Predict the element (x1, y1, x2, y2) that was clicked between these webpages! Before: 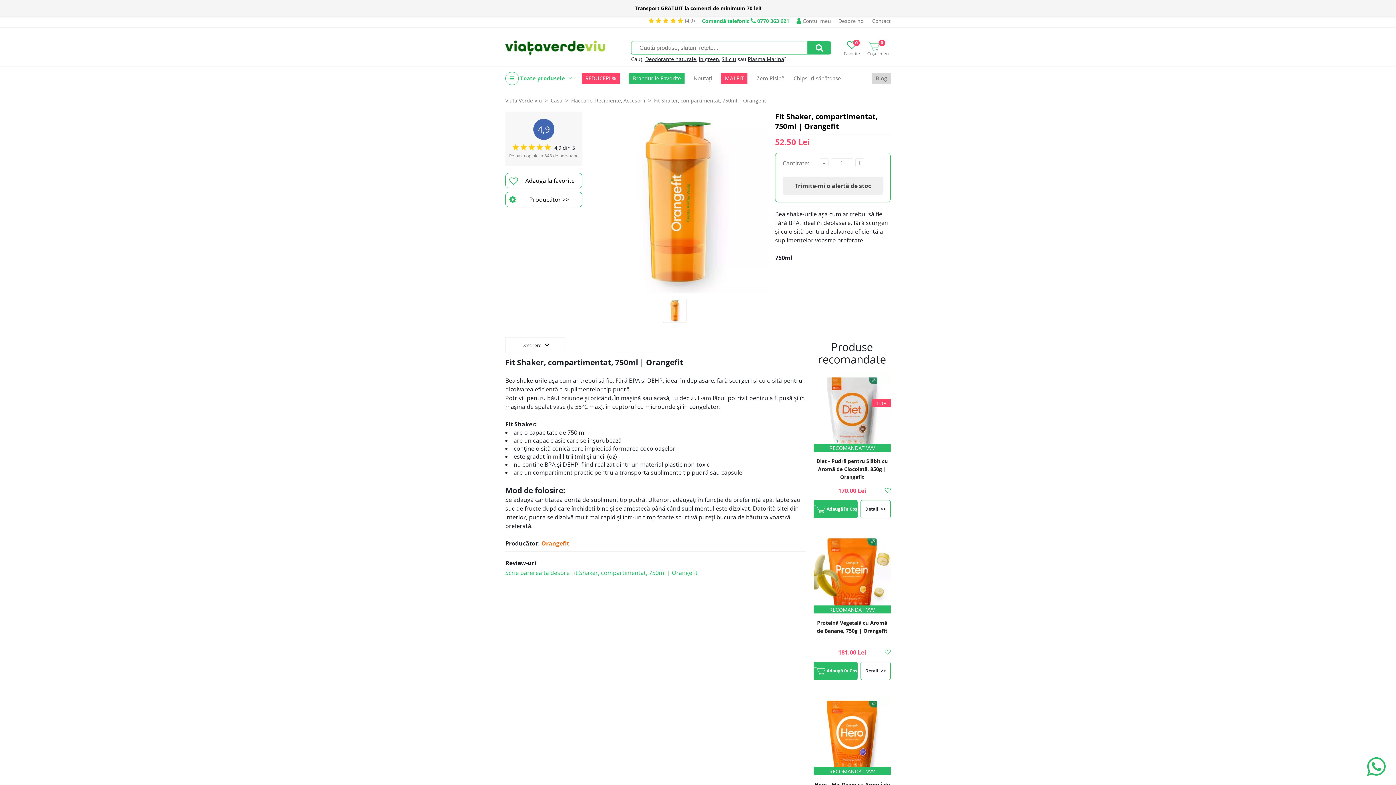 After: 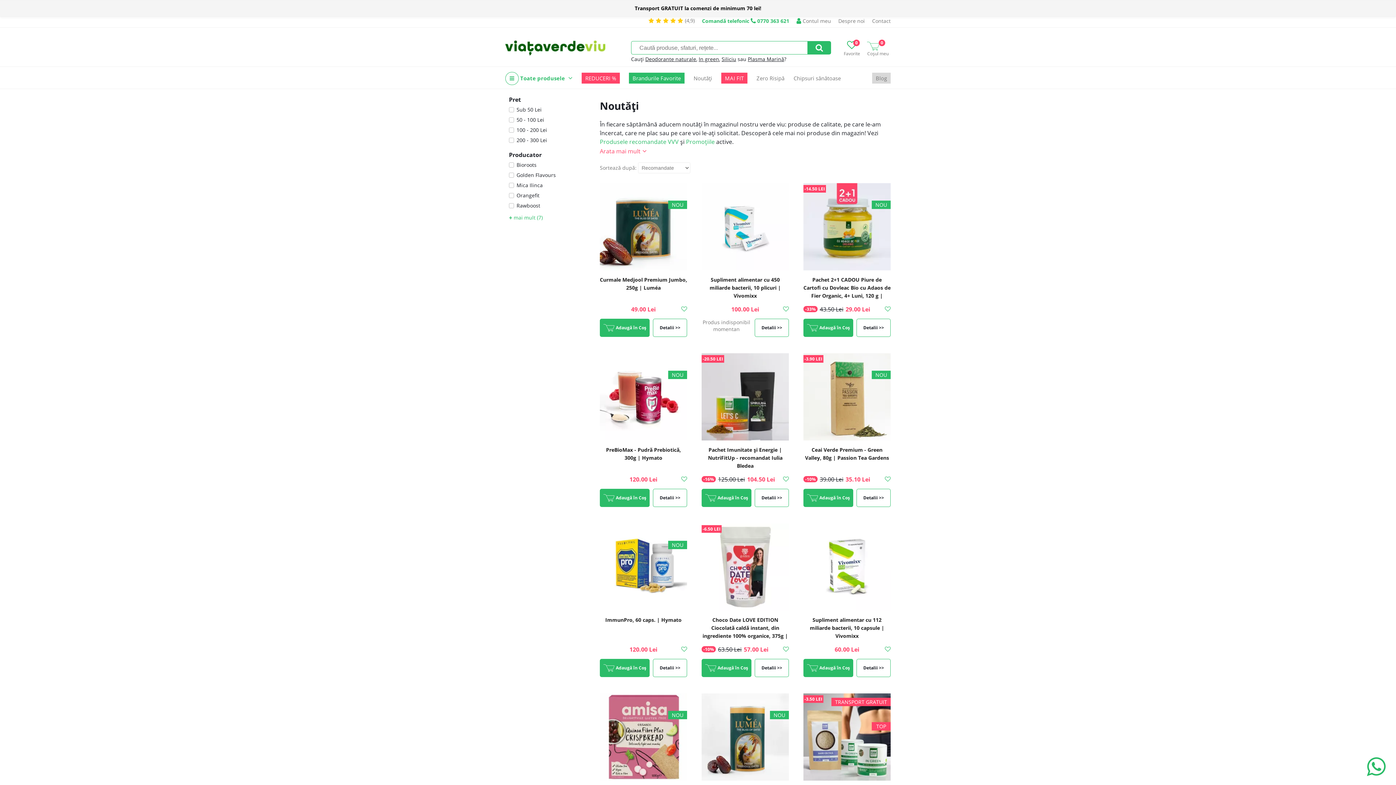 Action: bbox: (693, 69, 712, 86) label: Noutăți